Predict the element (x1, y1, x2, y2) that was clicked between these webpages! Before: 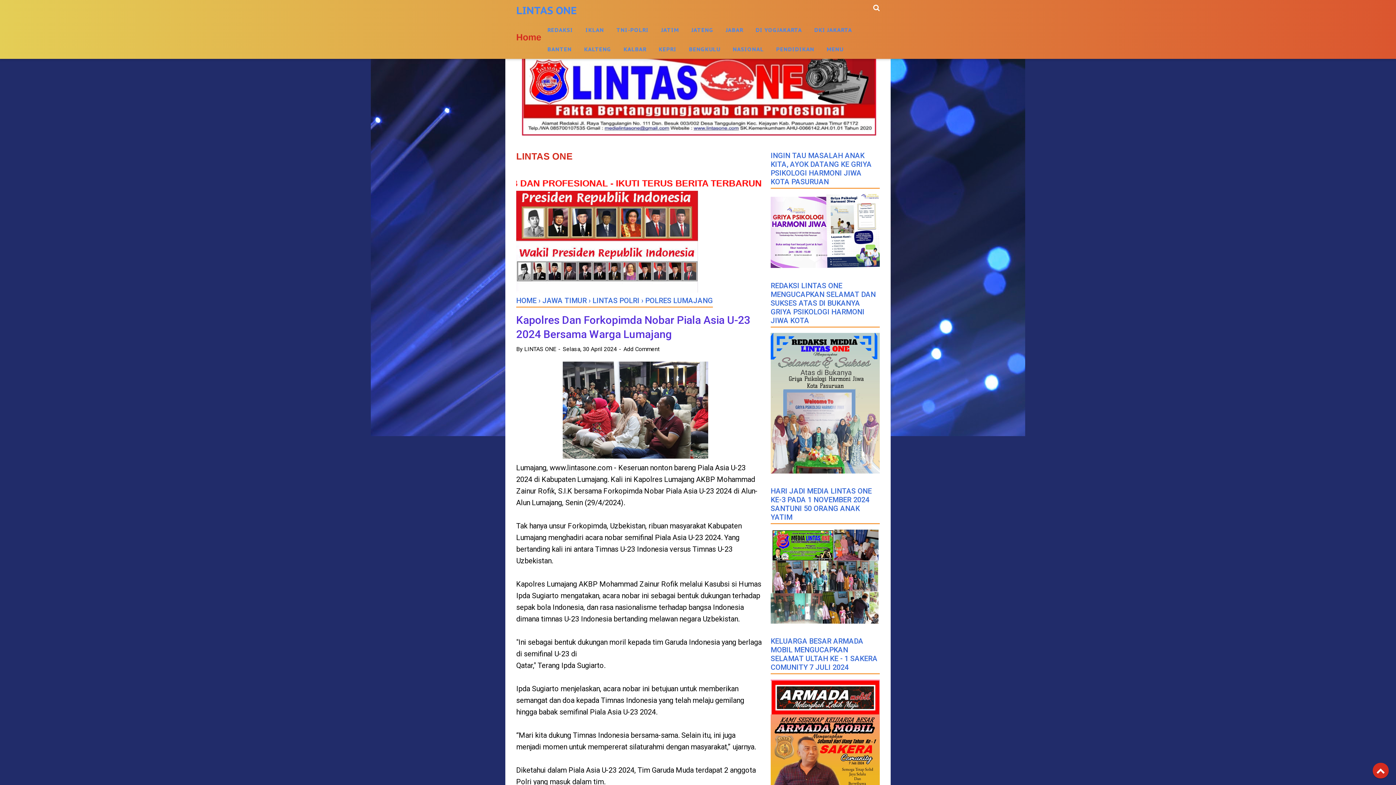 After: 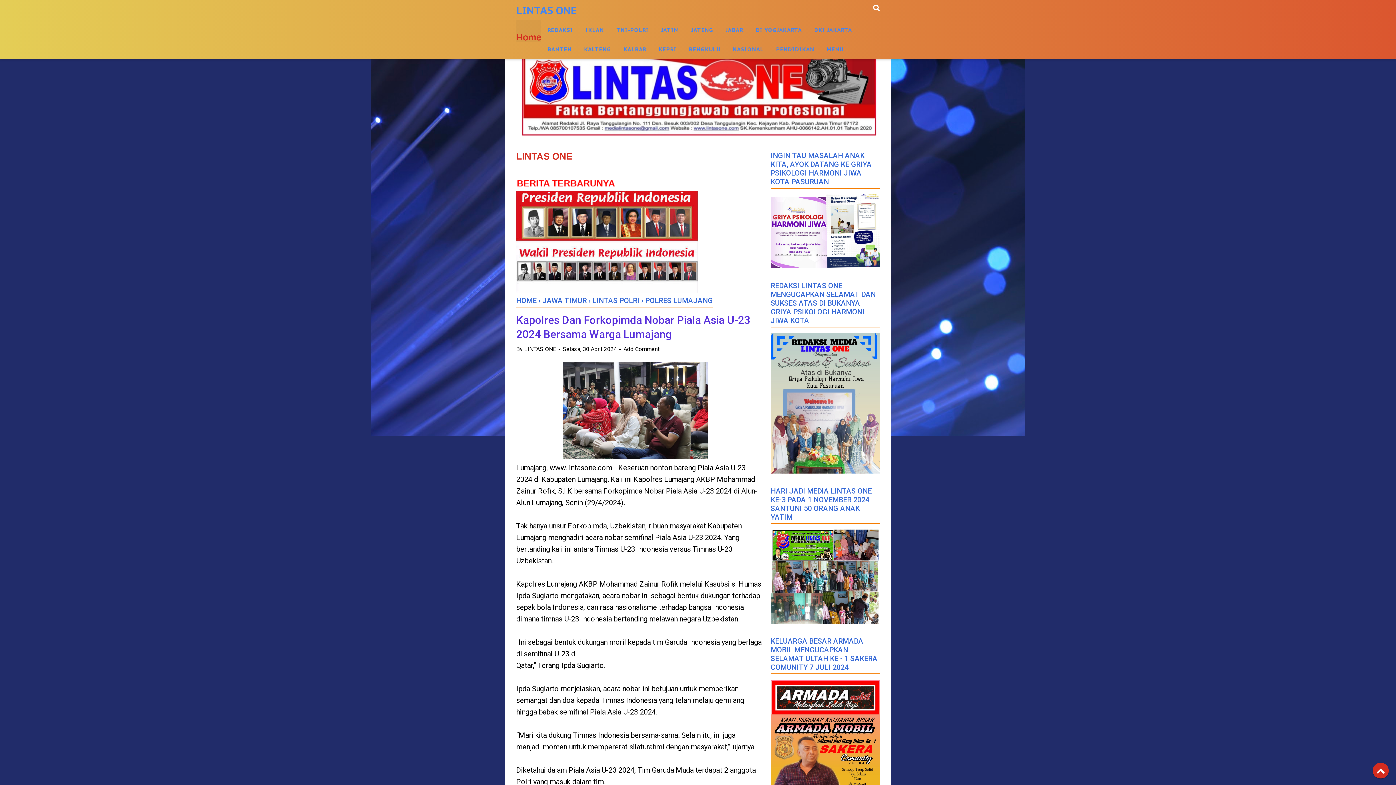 Action: bbox: (516, 20, 541, 32)